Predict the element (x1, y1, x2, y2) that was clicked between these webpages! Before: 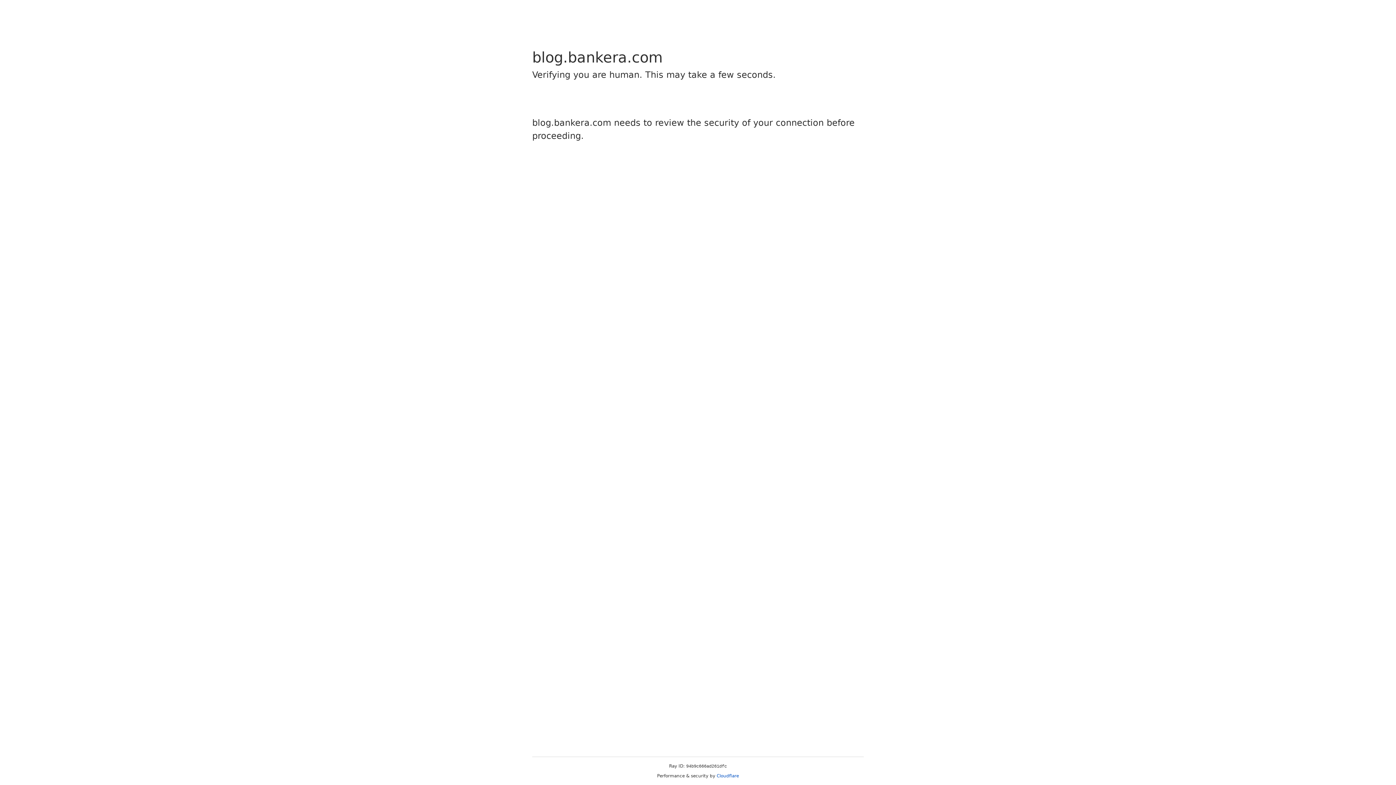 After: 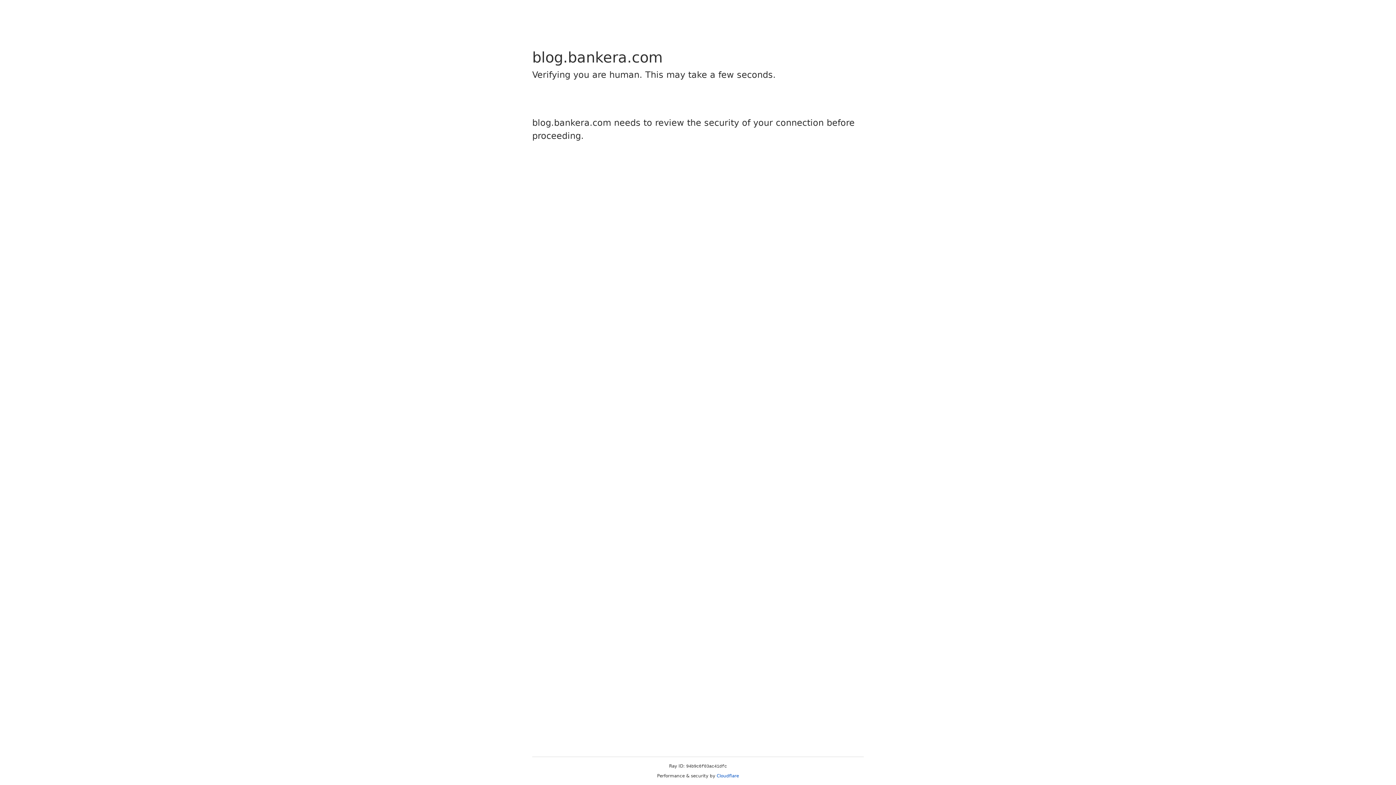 Action: label: Cloudflare bbox: (716, 773, 739, 778)